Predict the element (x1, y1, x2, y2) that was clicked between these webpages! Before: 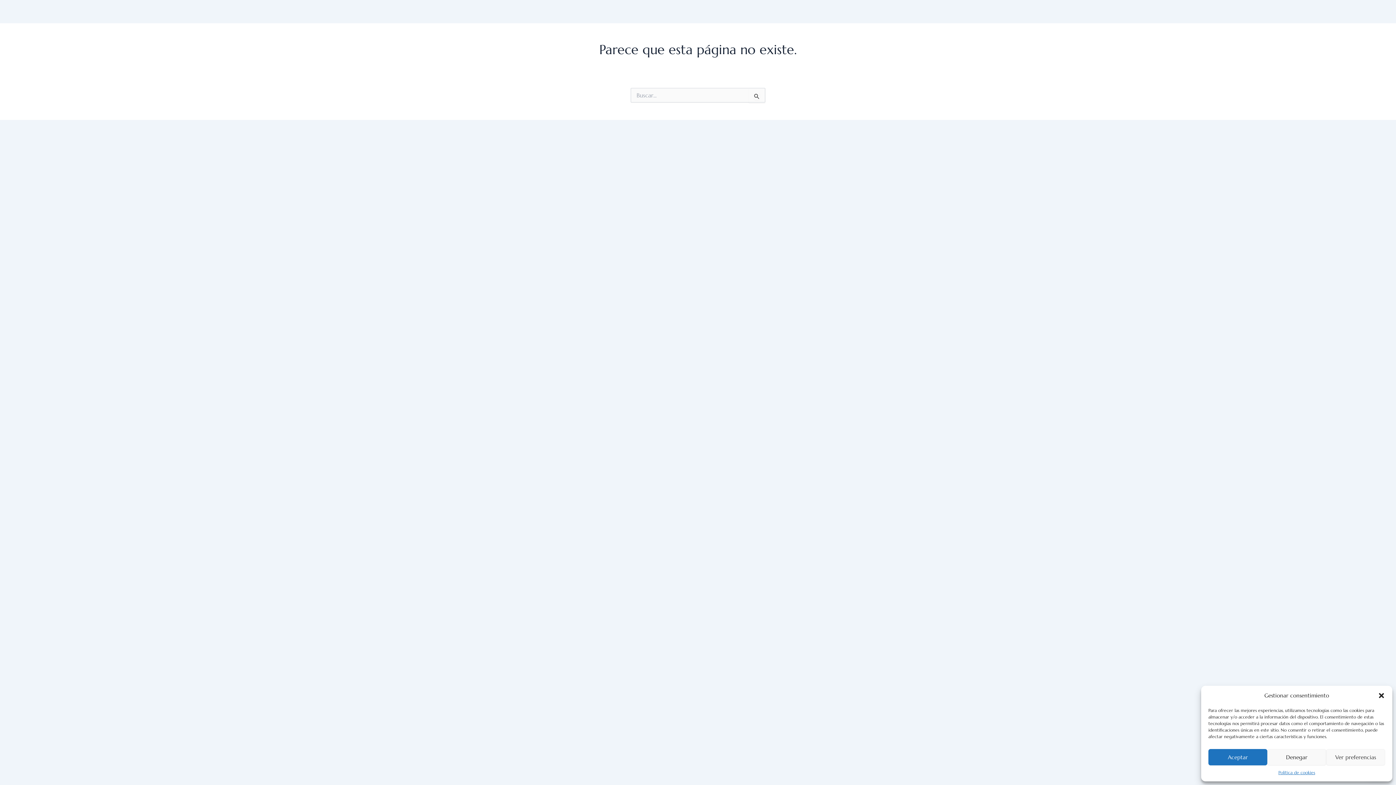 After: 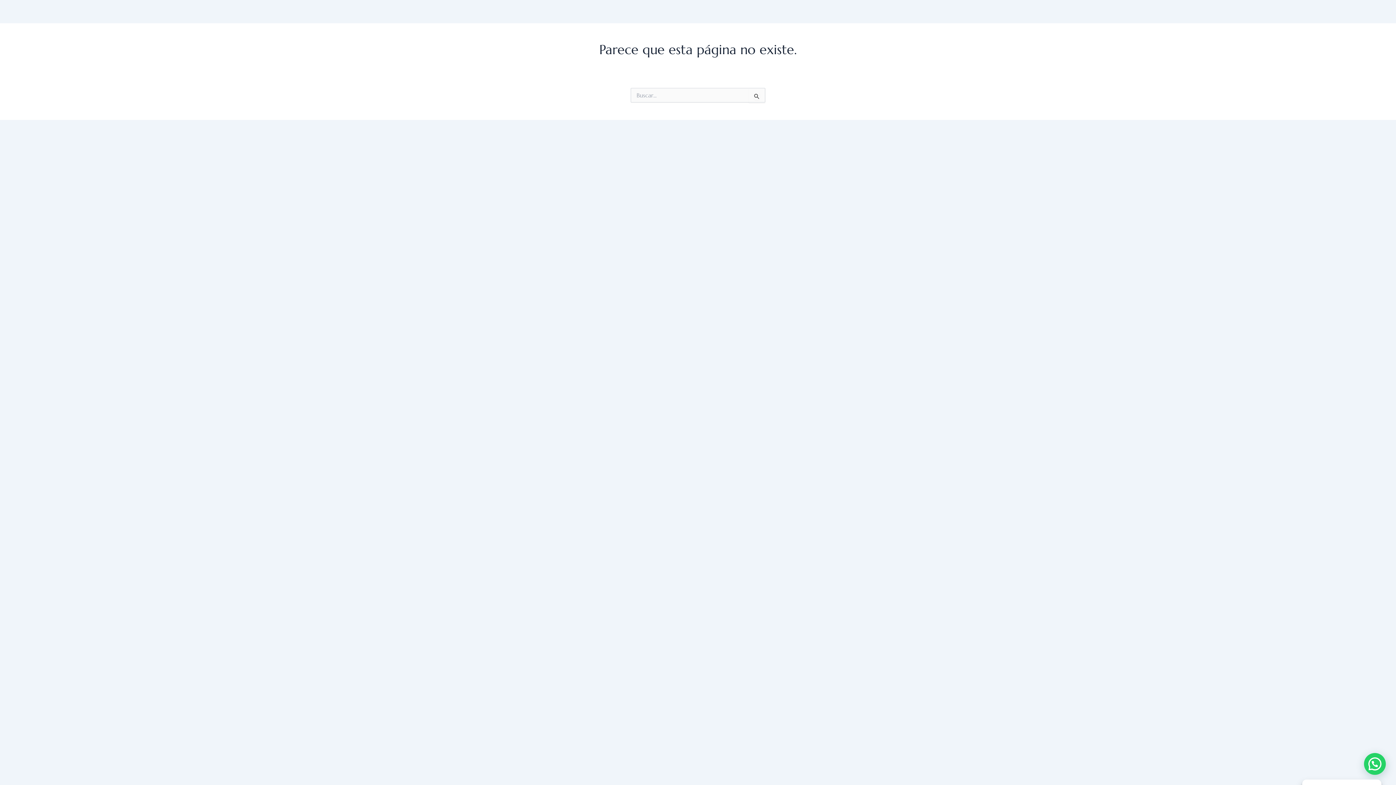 Action: bbox: (1267, 749, 1326, 765) label: Denegar